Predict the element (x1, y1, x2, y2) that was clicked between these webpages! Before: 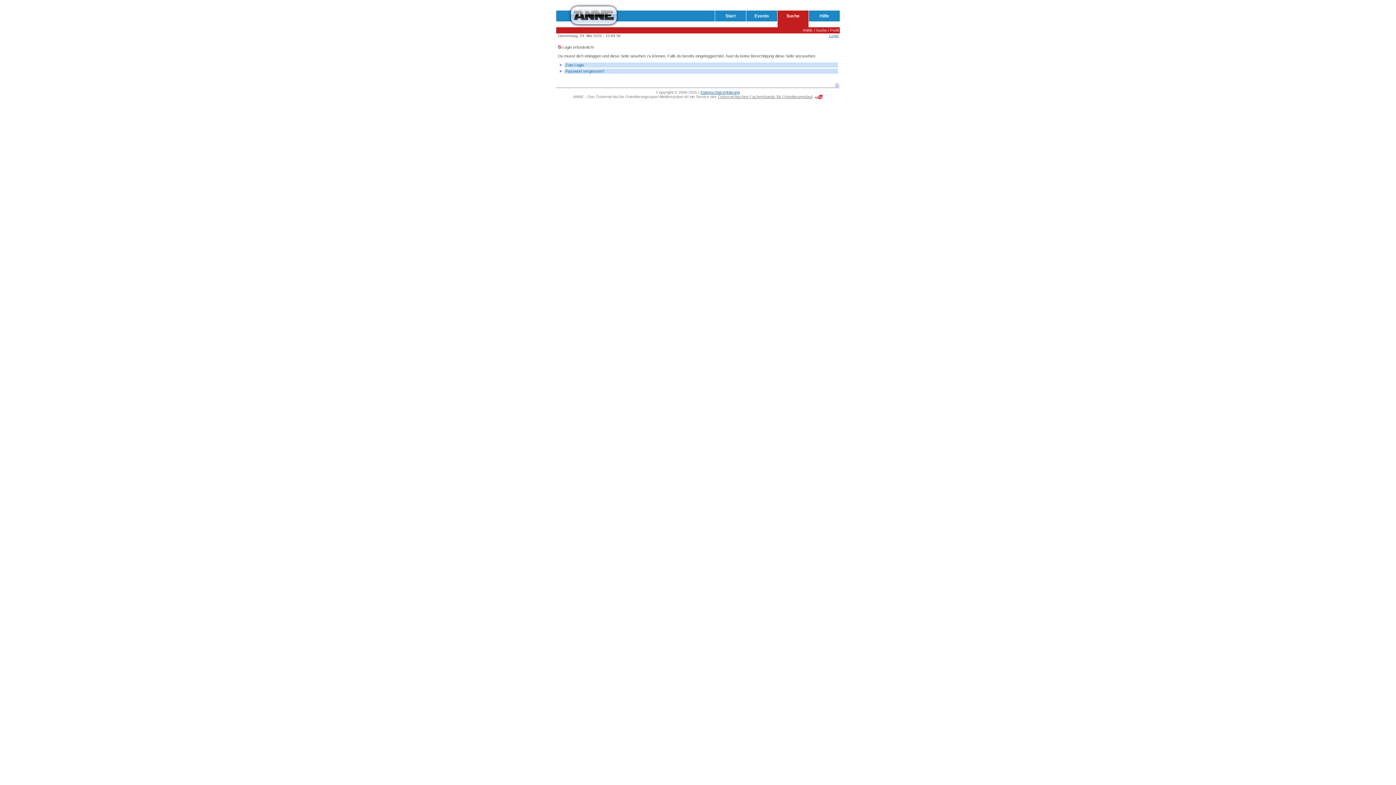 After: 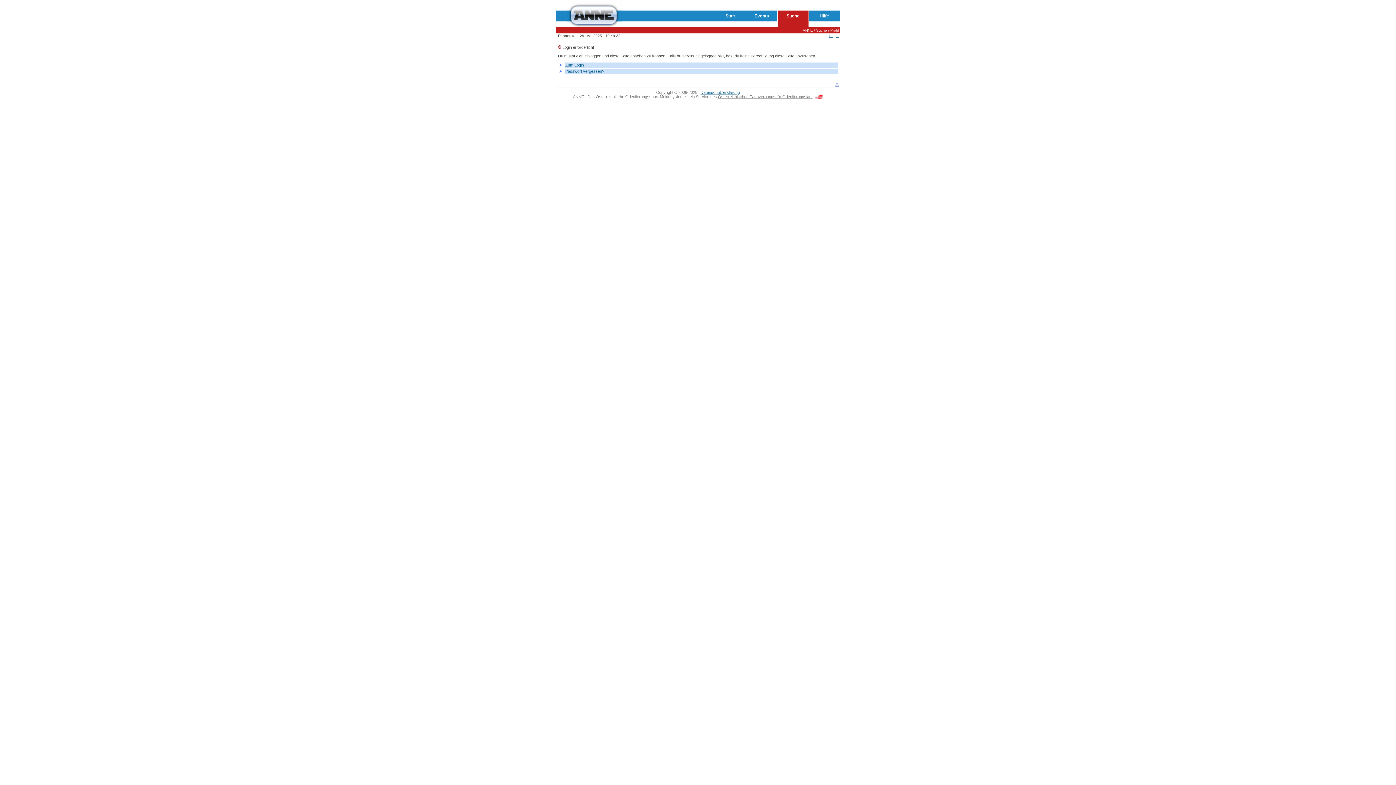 Action: bbox: (834, 84, 840, 88)